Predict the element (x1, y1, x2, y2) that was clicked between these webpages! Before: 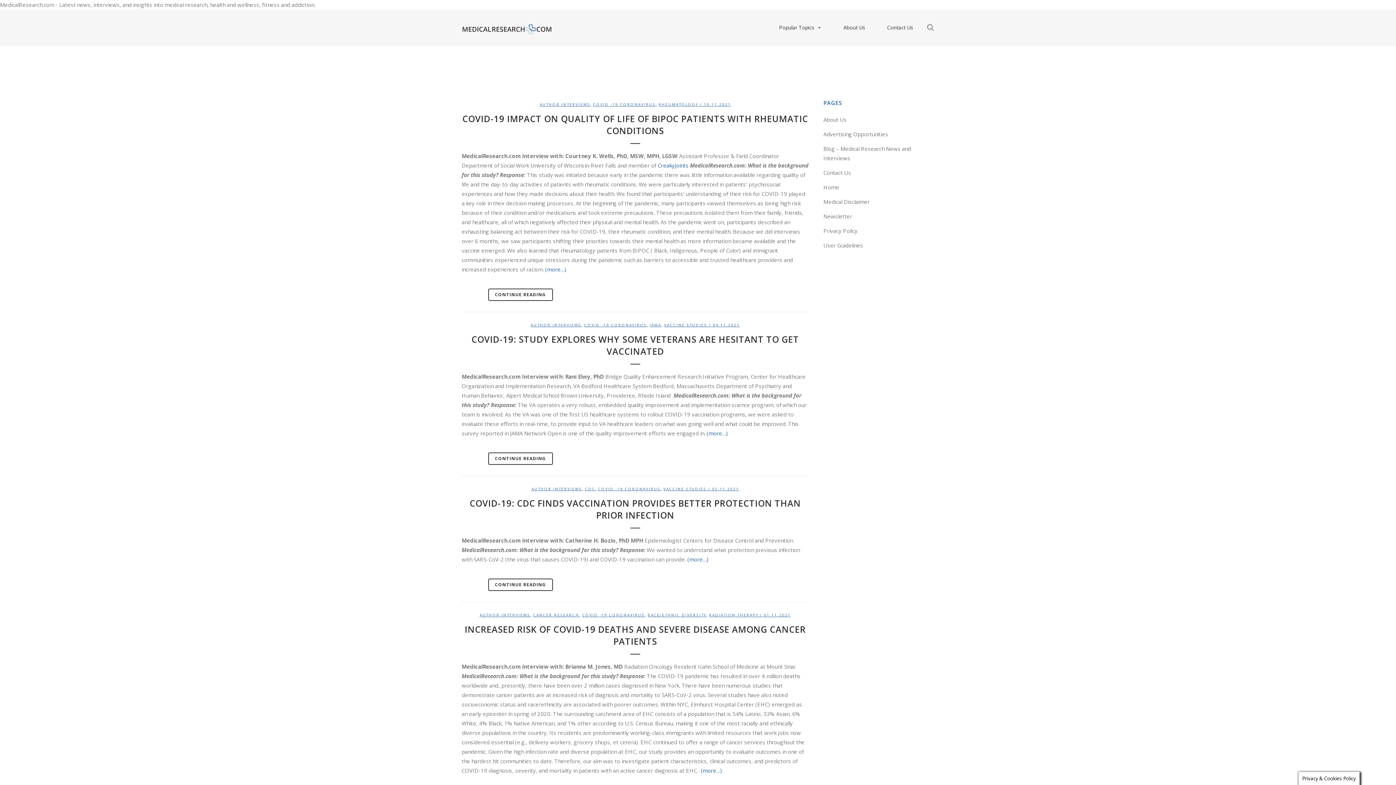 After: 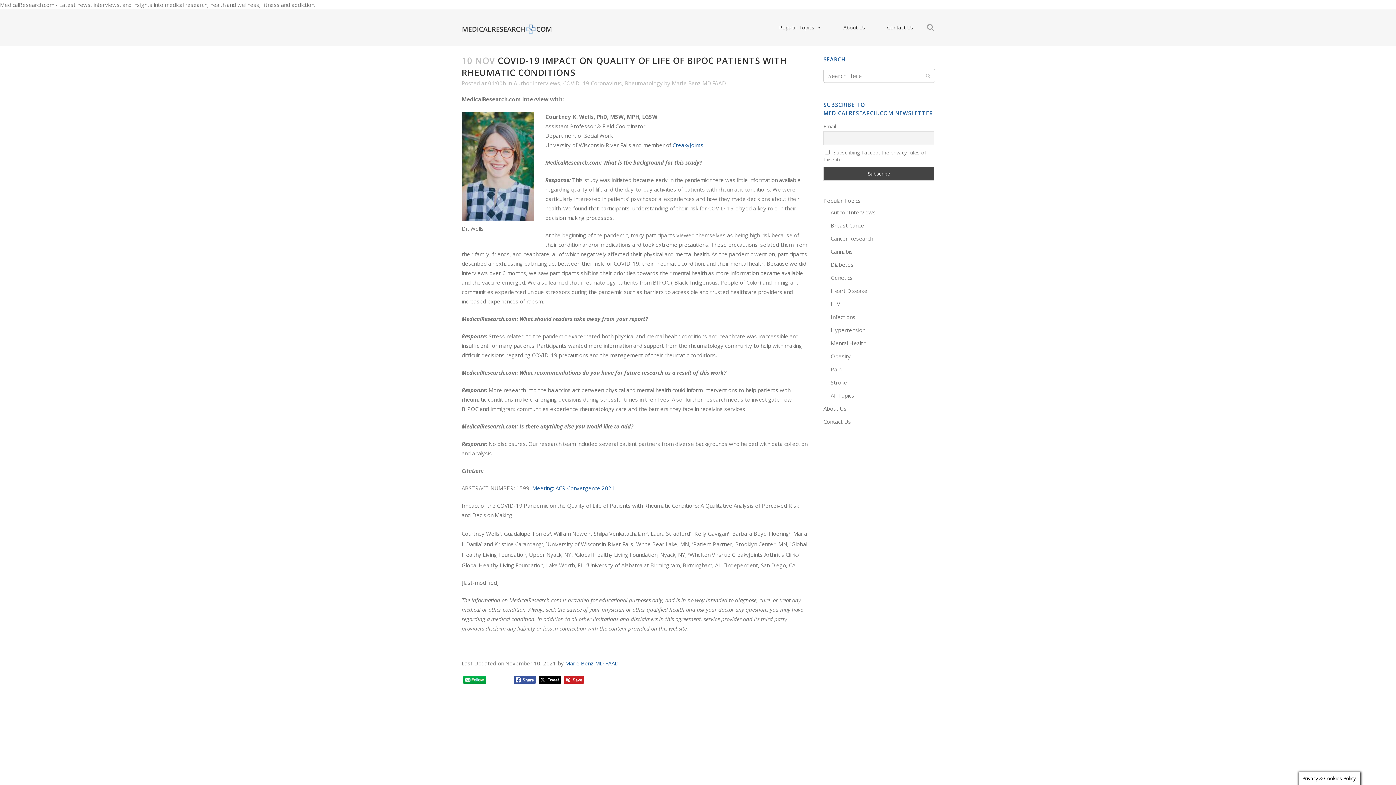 Action: label: CONTINUE READING bbox: (488, 288, 552, 301)